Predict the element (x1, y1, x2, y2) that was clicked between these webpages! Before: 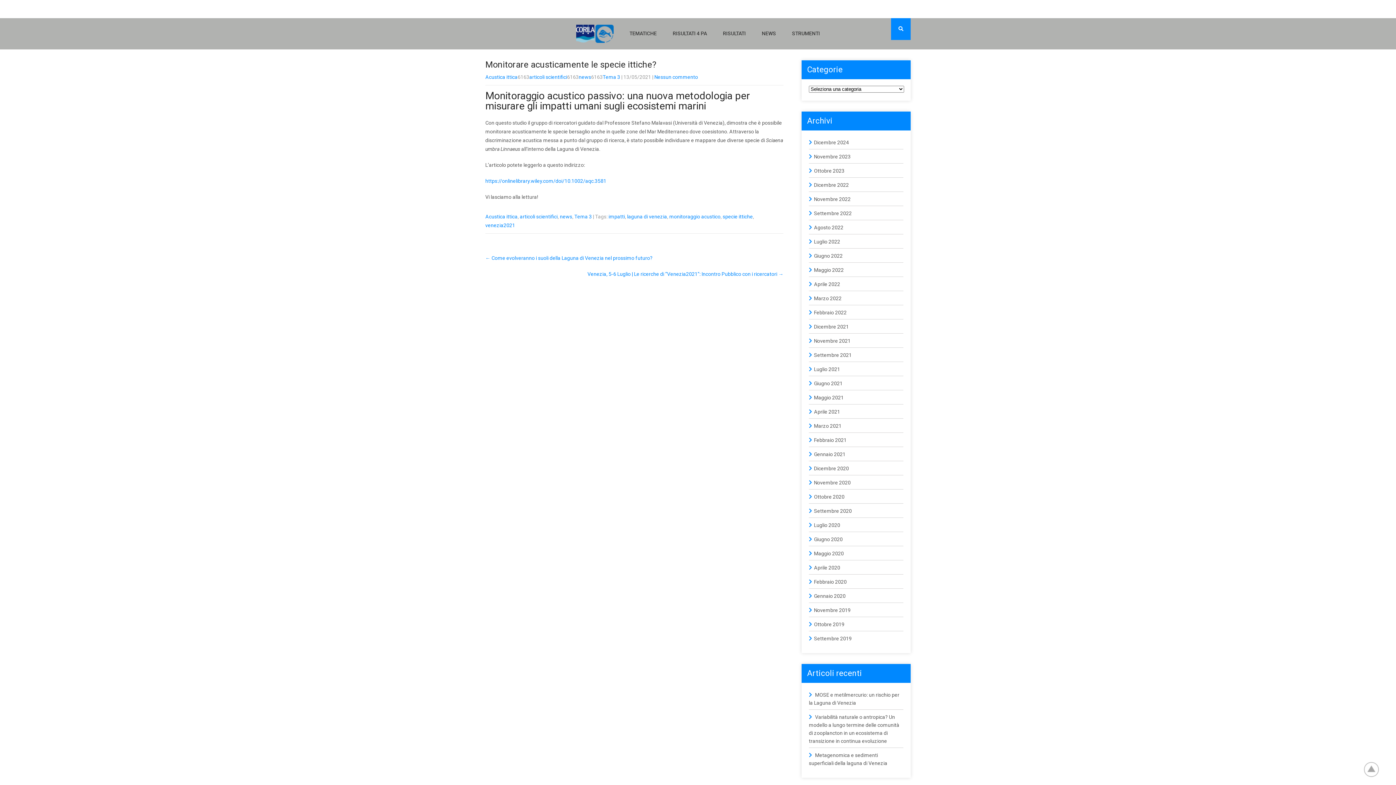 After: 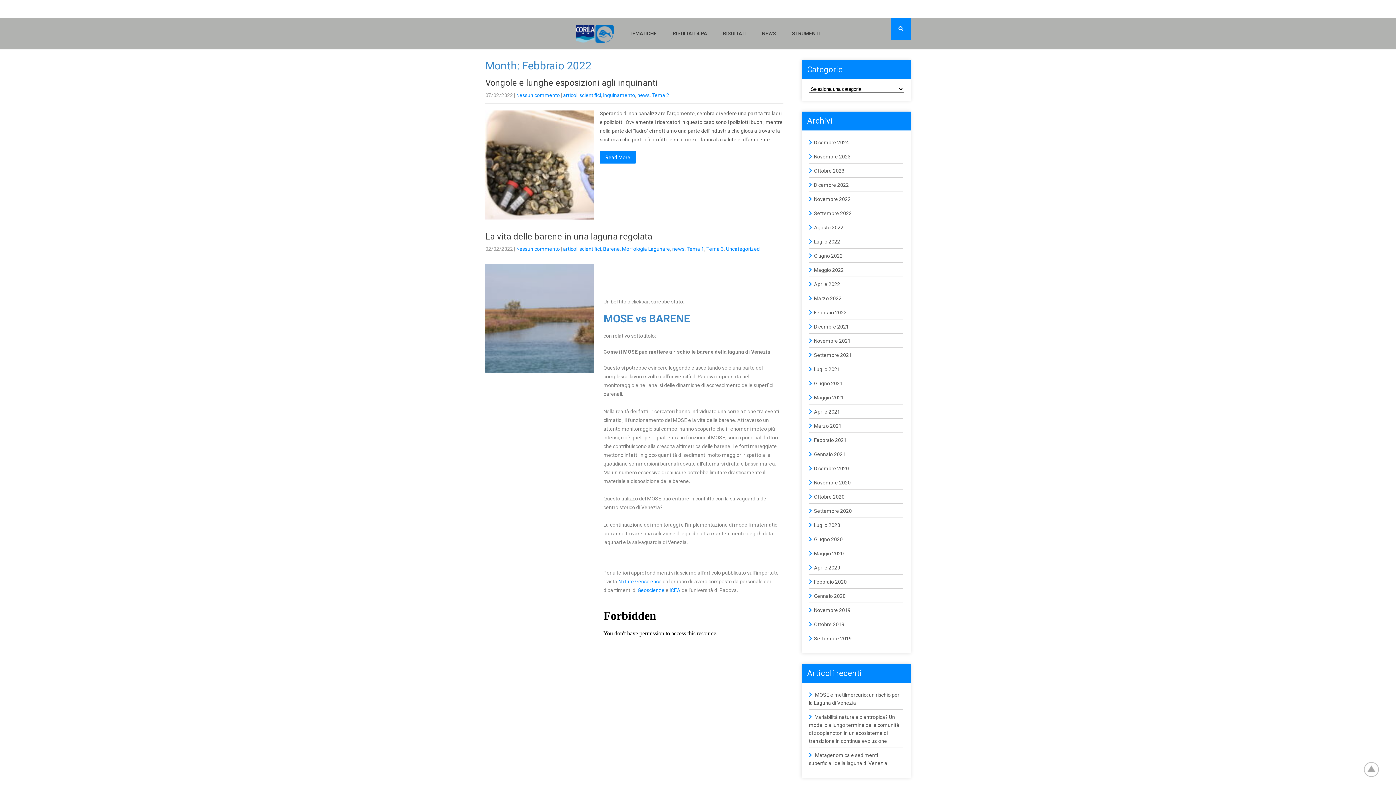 Action: label: Febbraio 2022 bbox: (814, 309, 846, 315)